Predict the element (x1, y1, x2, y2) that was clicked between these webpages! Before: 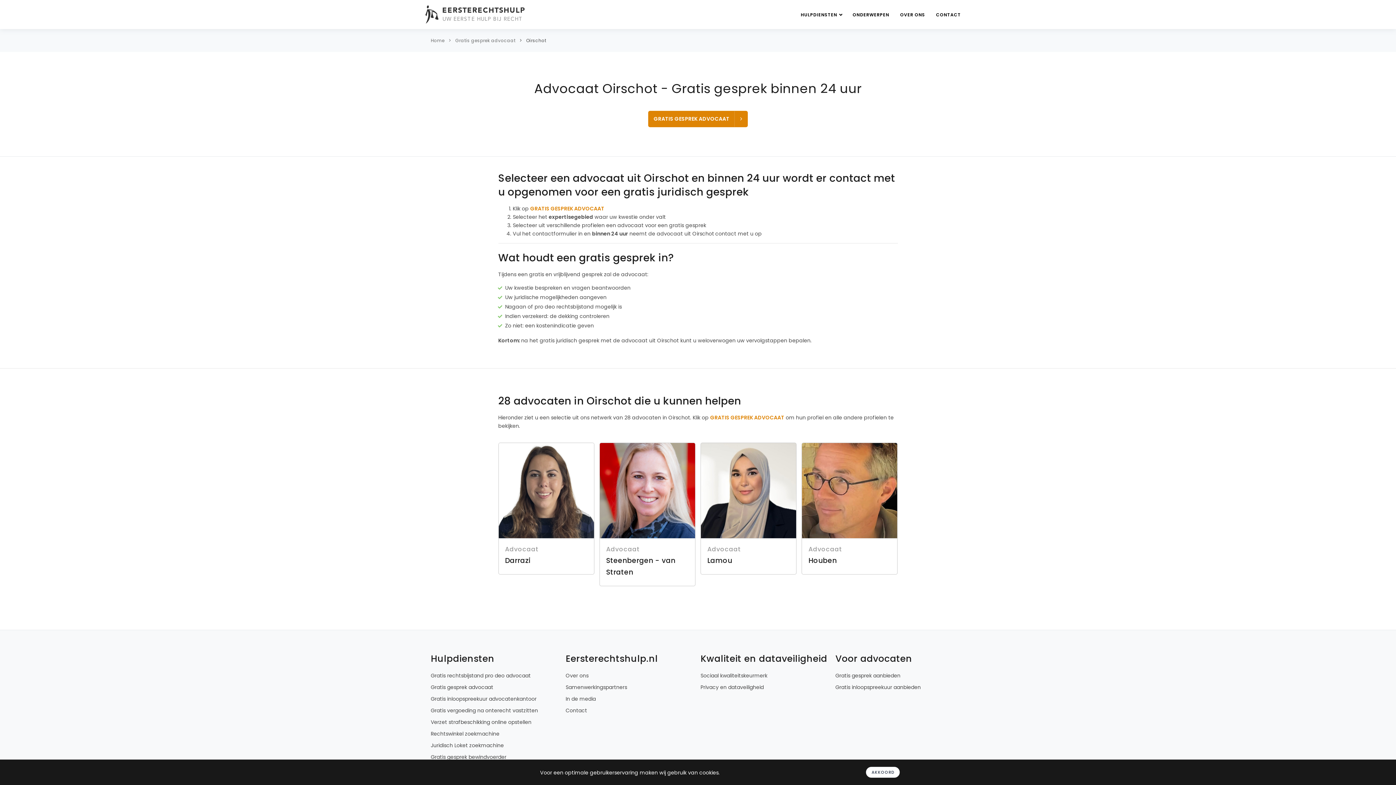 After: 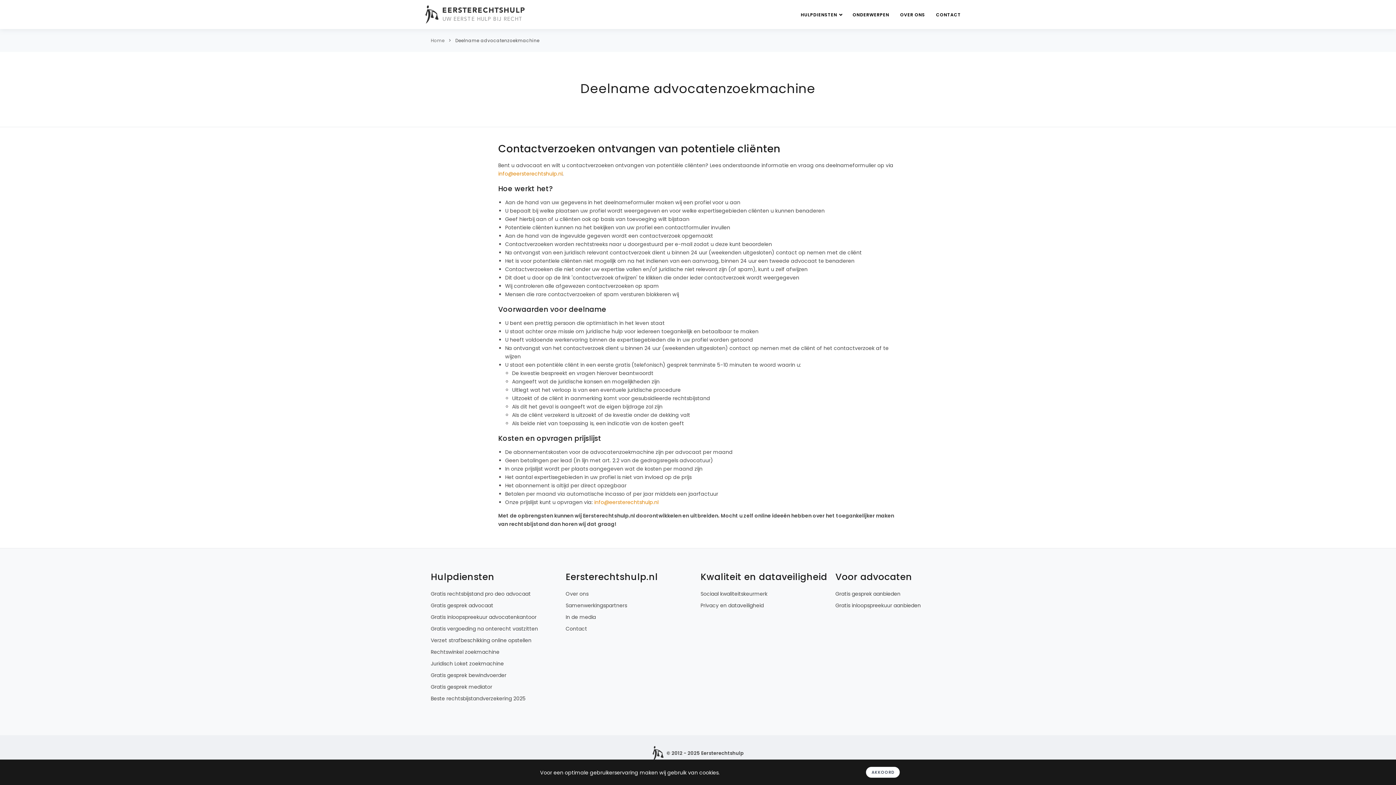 Action: bbox: (835, 672, 900, 679) label: Gratis gesprek aanbieden